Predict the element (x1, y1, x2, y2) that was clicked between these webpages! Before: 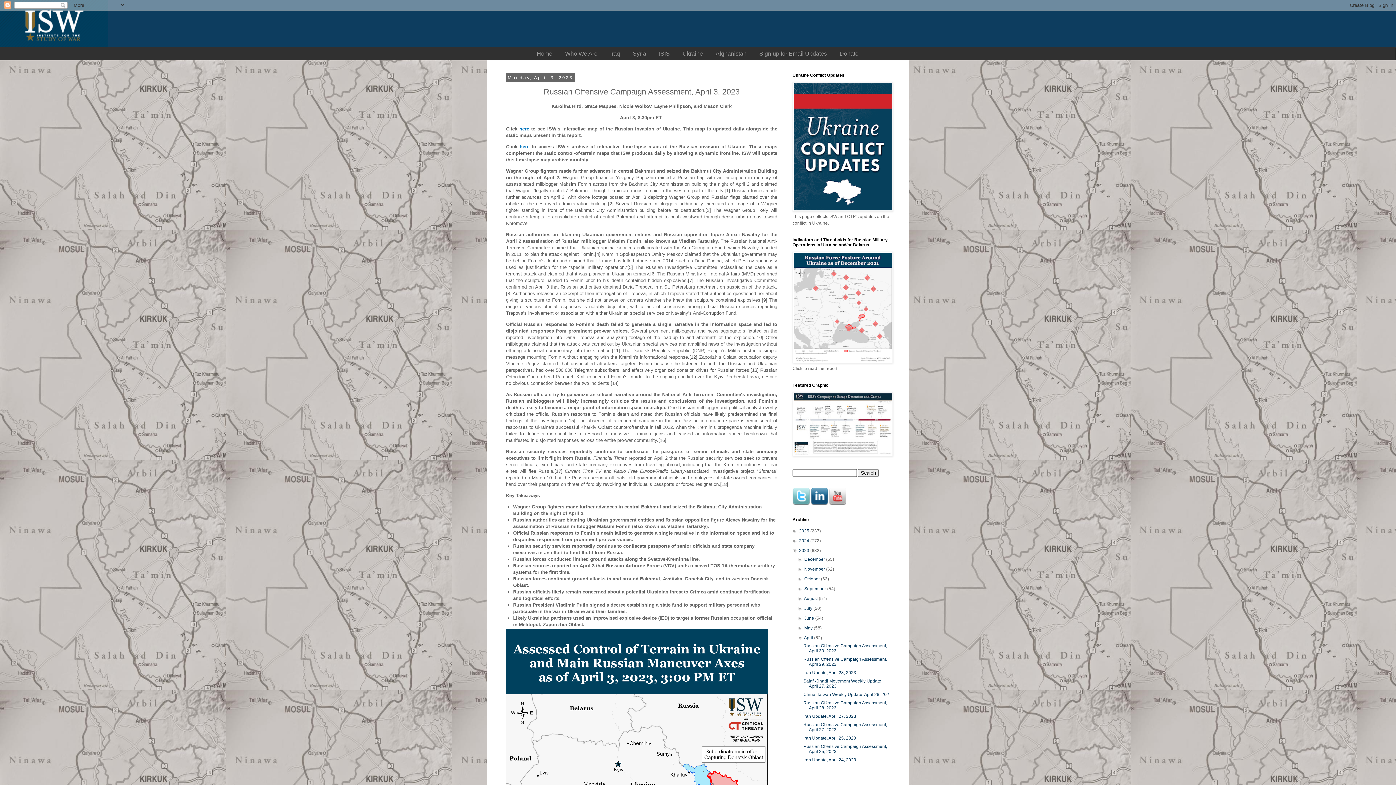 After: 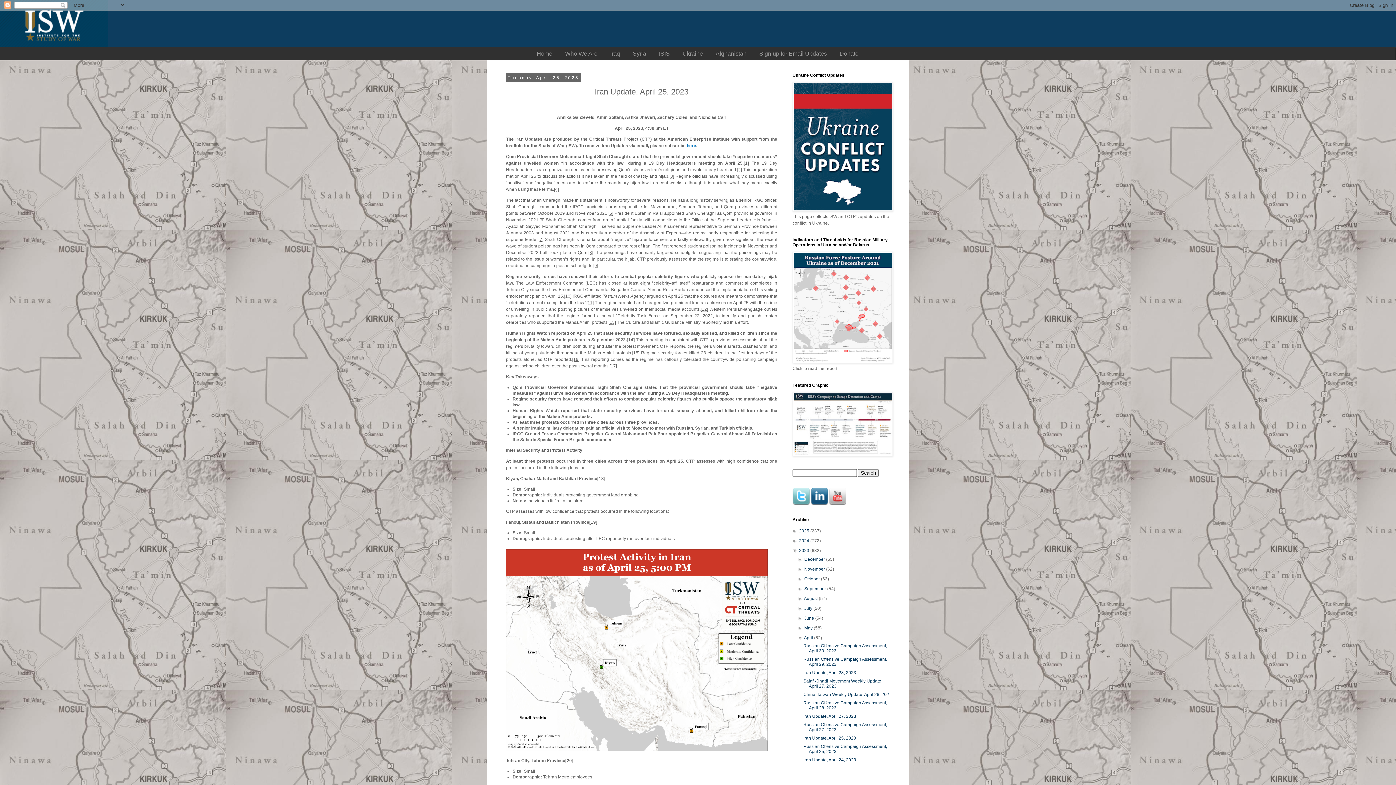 Action: bbox: (803, 736, 856, 741) label: Iran Update, April 25, 2023